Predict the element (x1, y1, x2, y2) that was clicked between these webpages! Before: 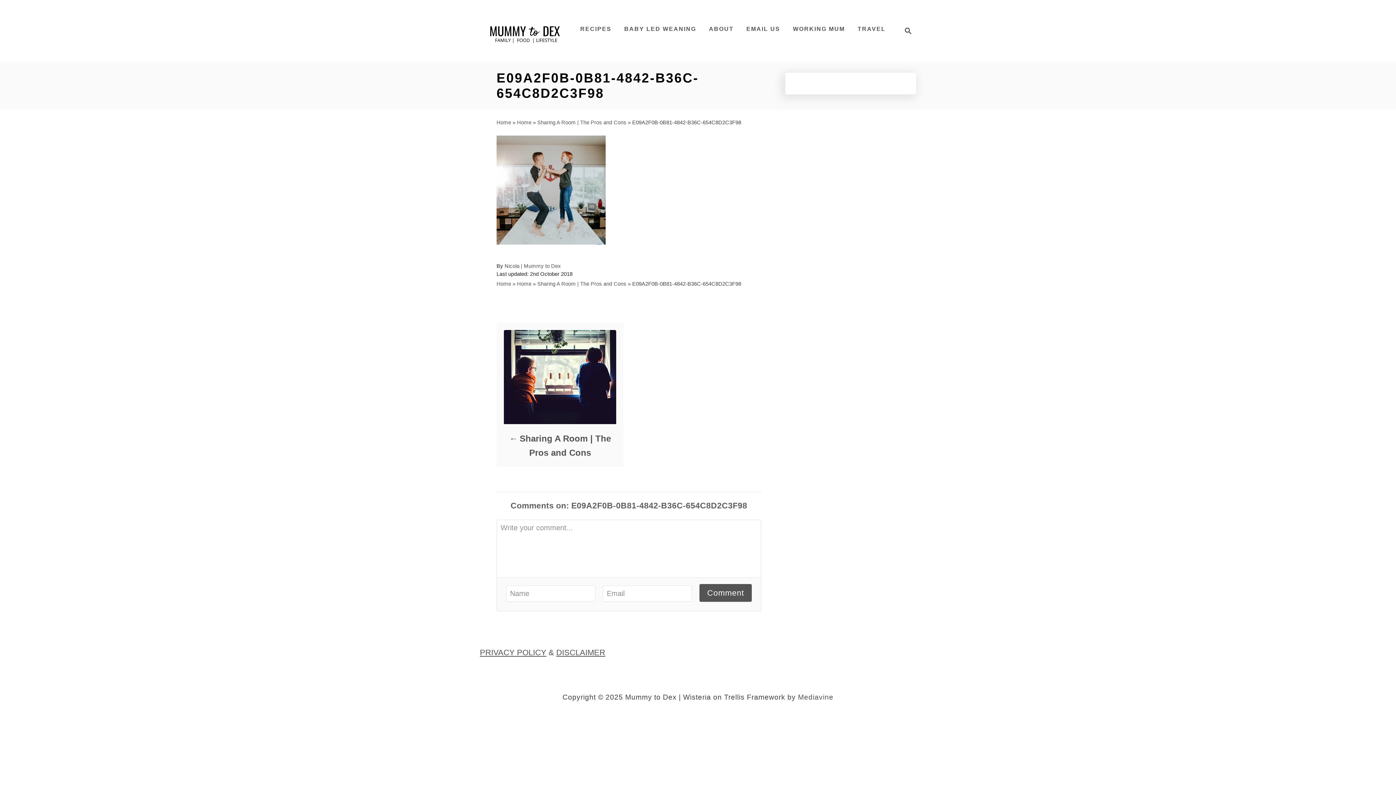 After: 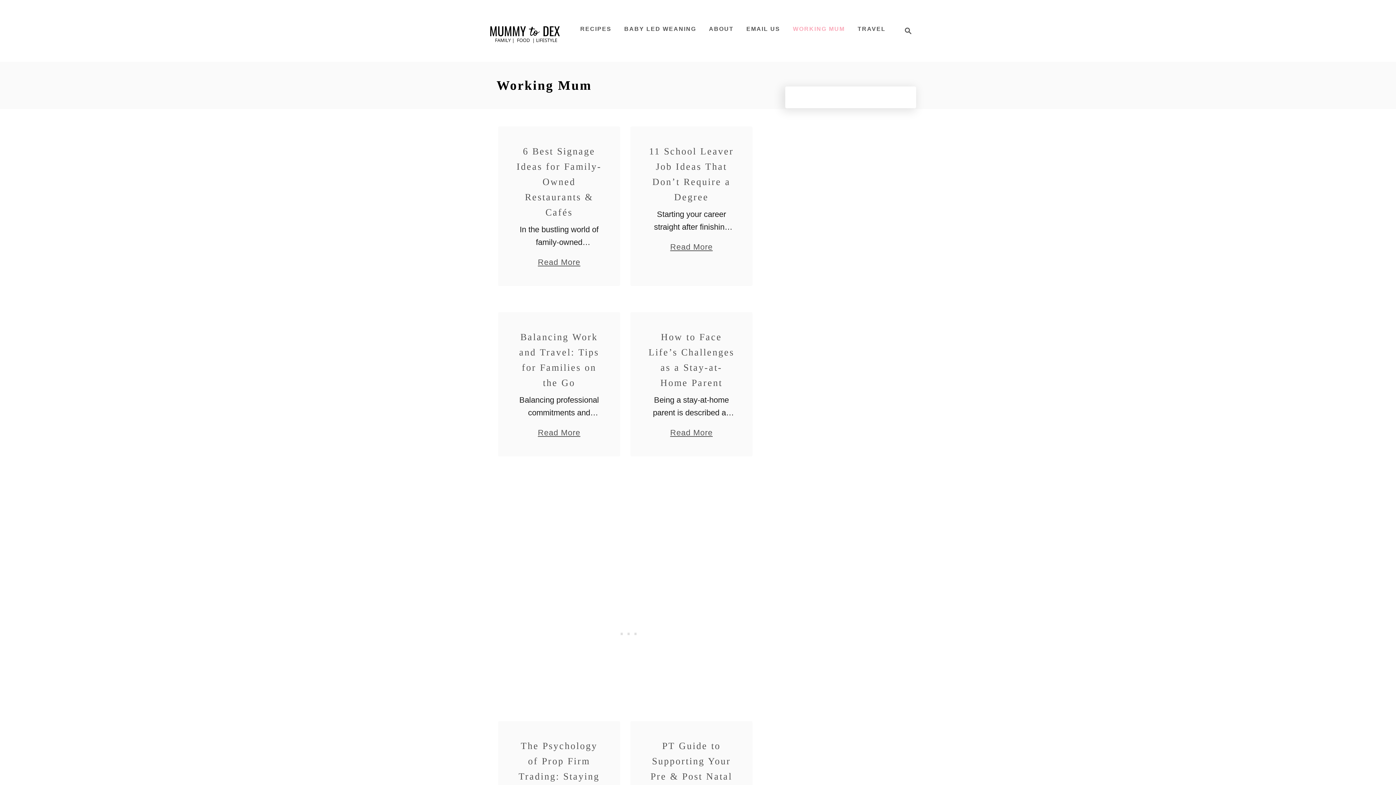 Action: label: WORKING MUM bbox: (789, 22, 848, 36)